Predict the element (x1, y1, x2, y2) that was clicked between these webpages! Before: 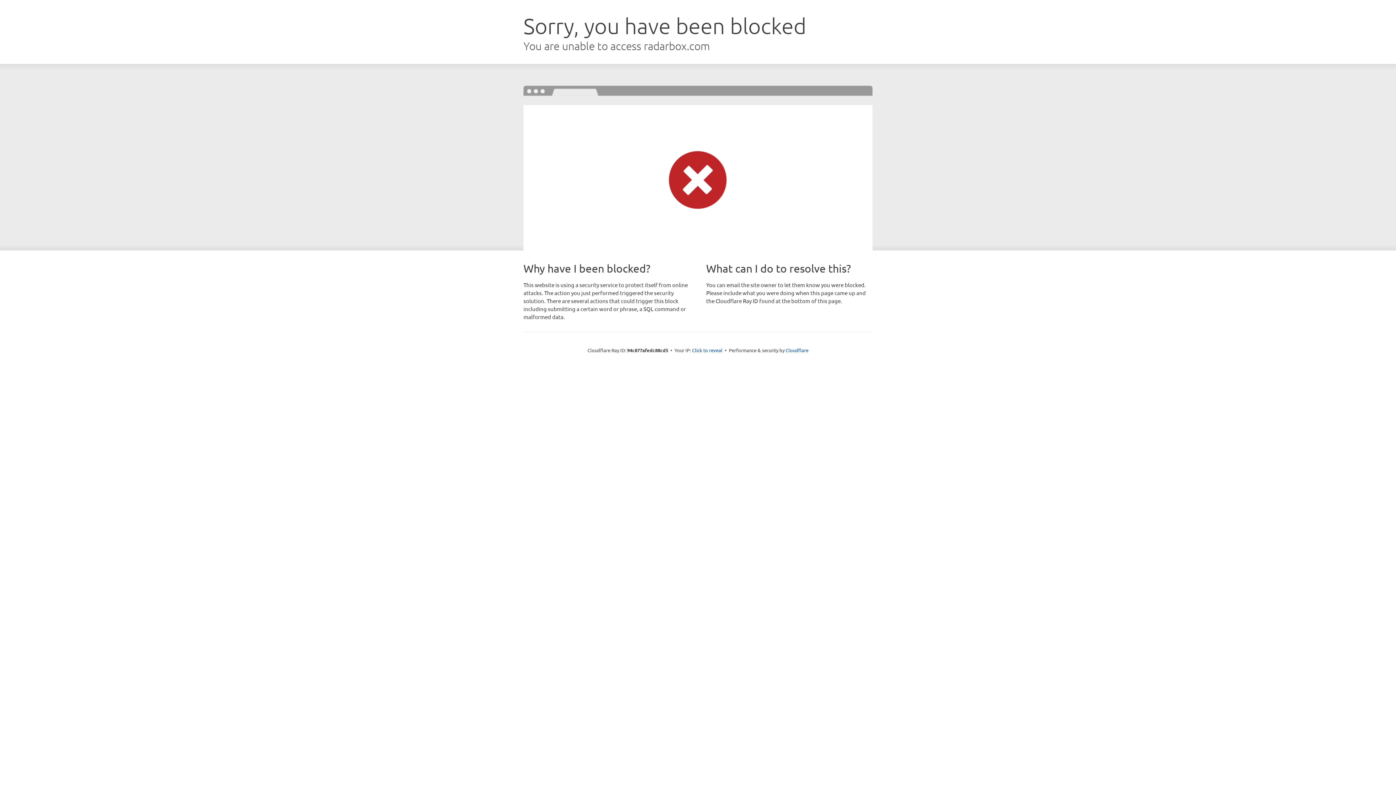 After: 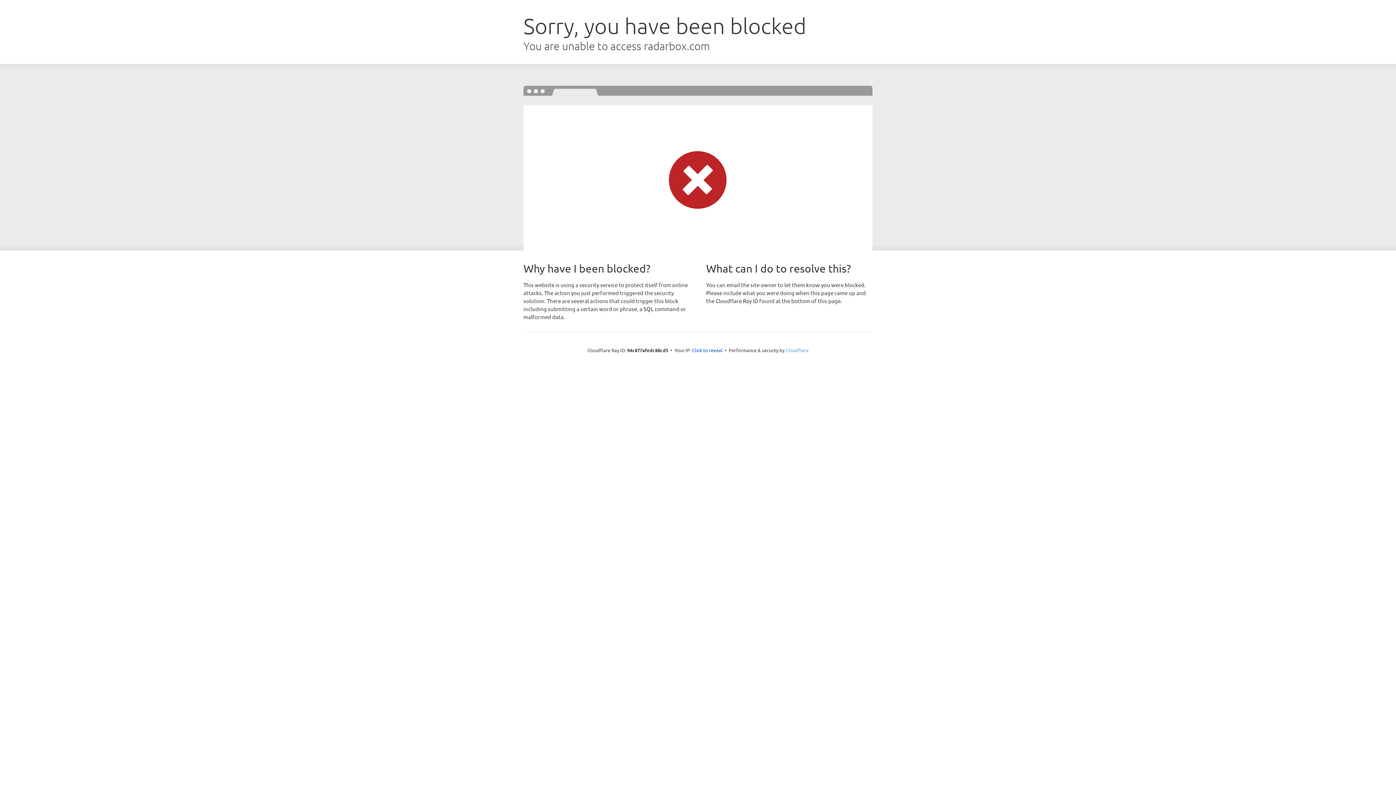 Action: bbox: (785, 347, 808, 353) label: Cloudflare